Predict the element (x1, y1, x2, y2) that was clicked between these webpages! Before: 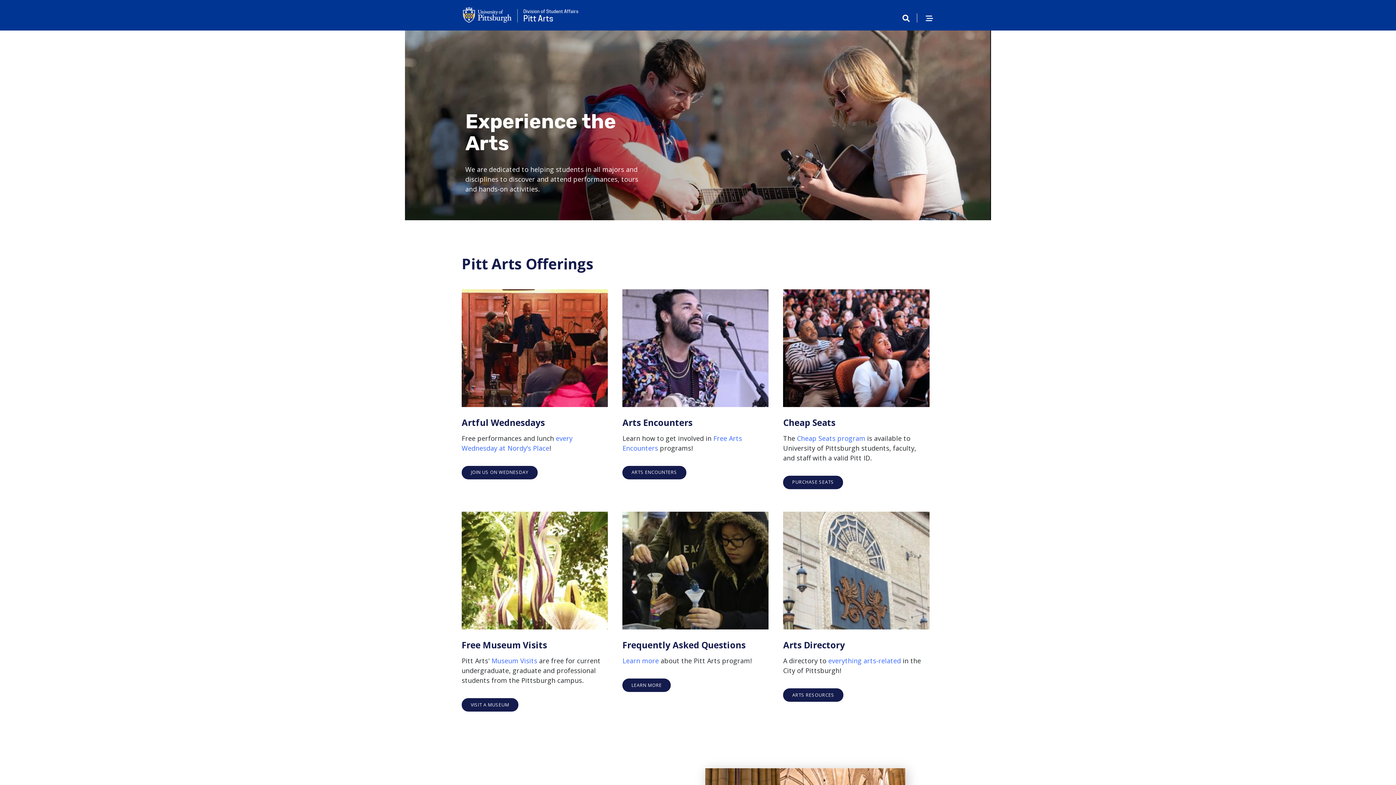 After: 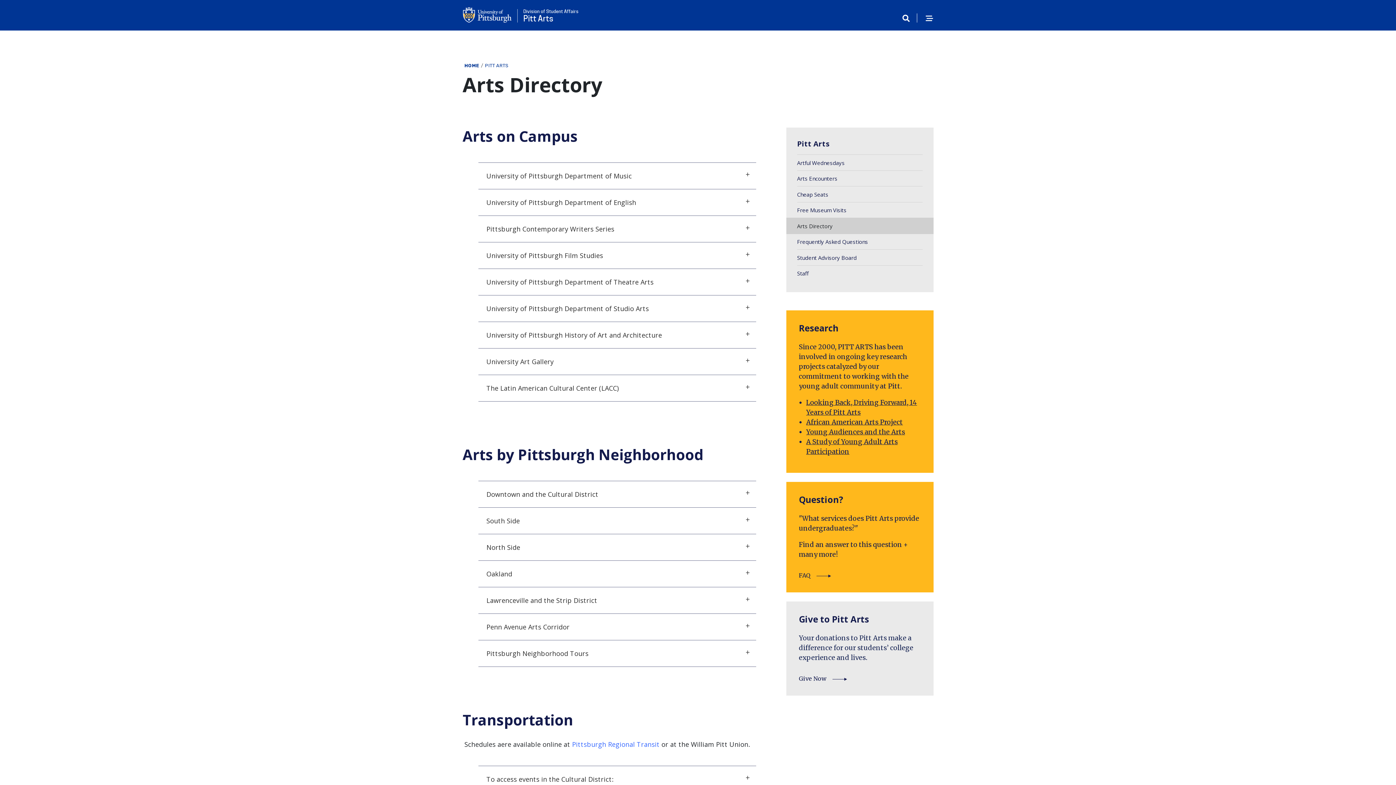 Action: label: everything arts-related bbox: (828, 656, 901, 665)